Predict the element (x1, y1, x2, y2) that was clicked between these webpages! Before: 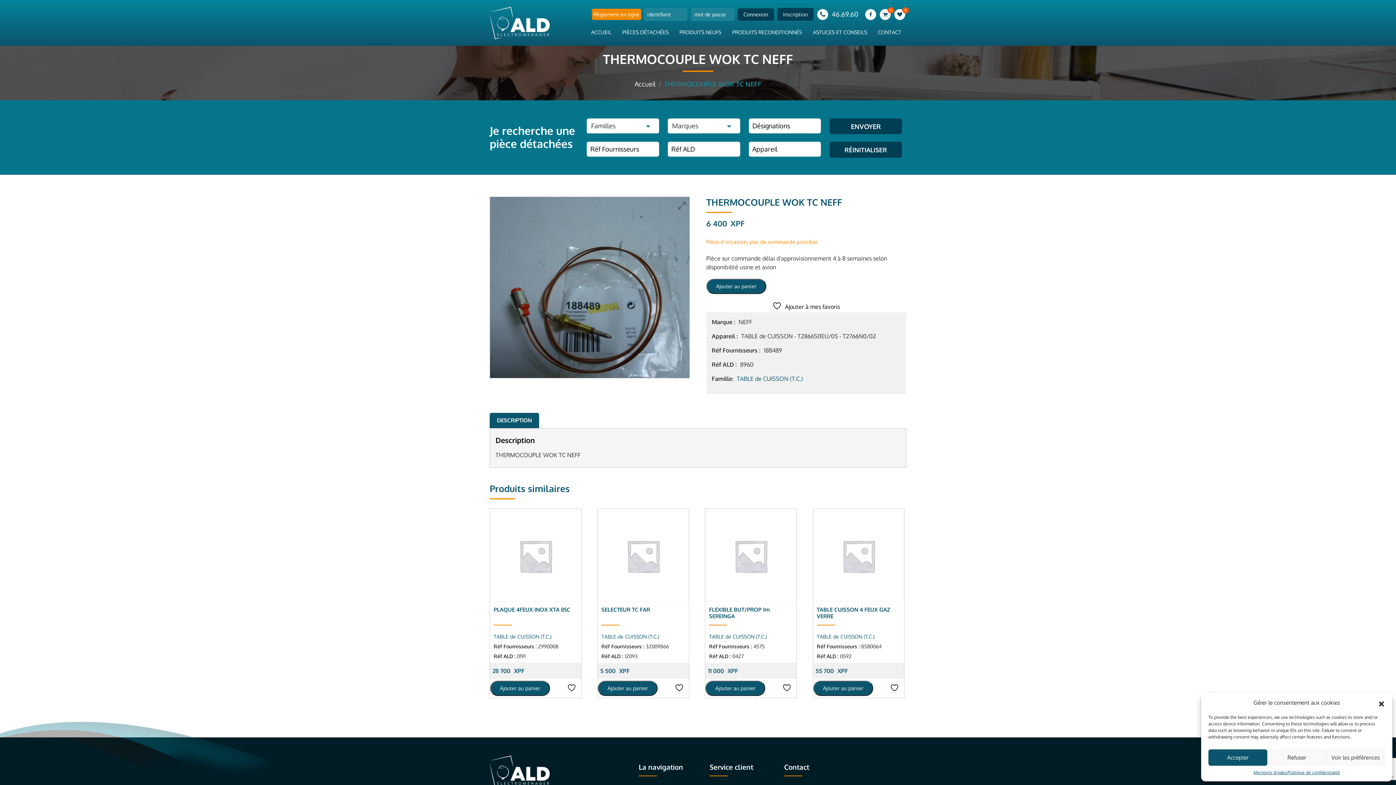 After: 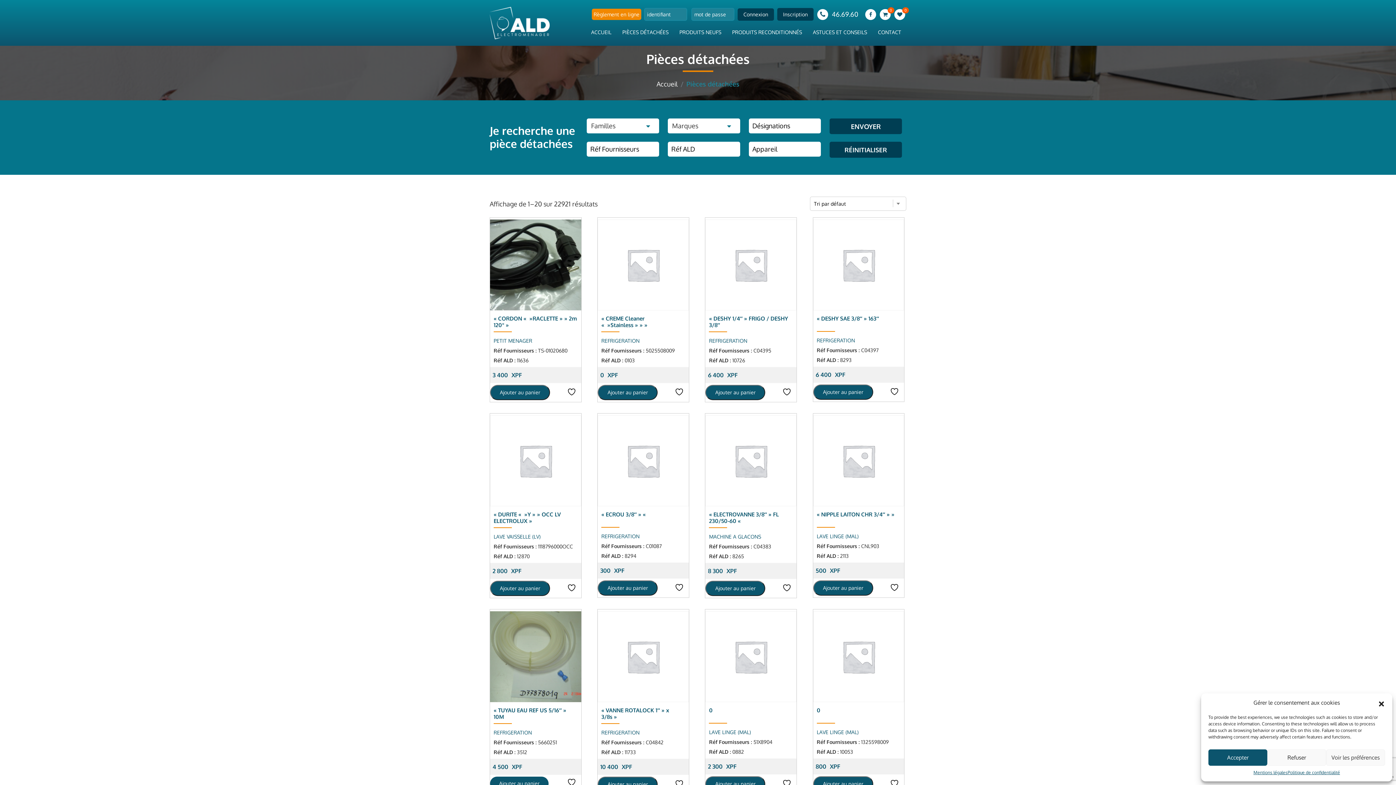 Action: label: PIÈCES DÉTACHÉES bbox: (618, 24, 672, 40)